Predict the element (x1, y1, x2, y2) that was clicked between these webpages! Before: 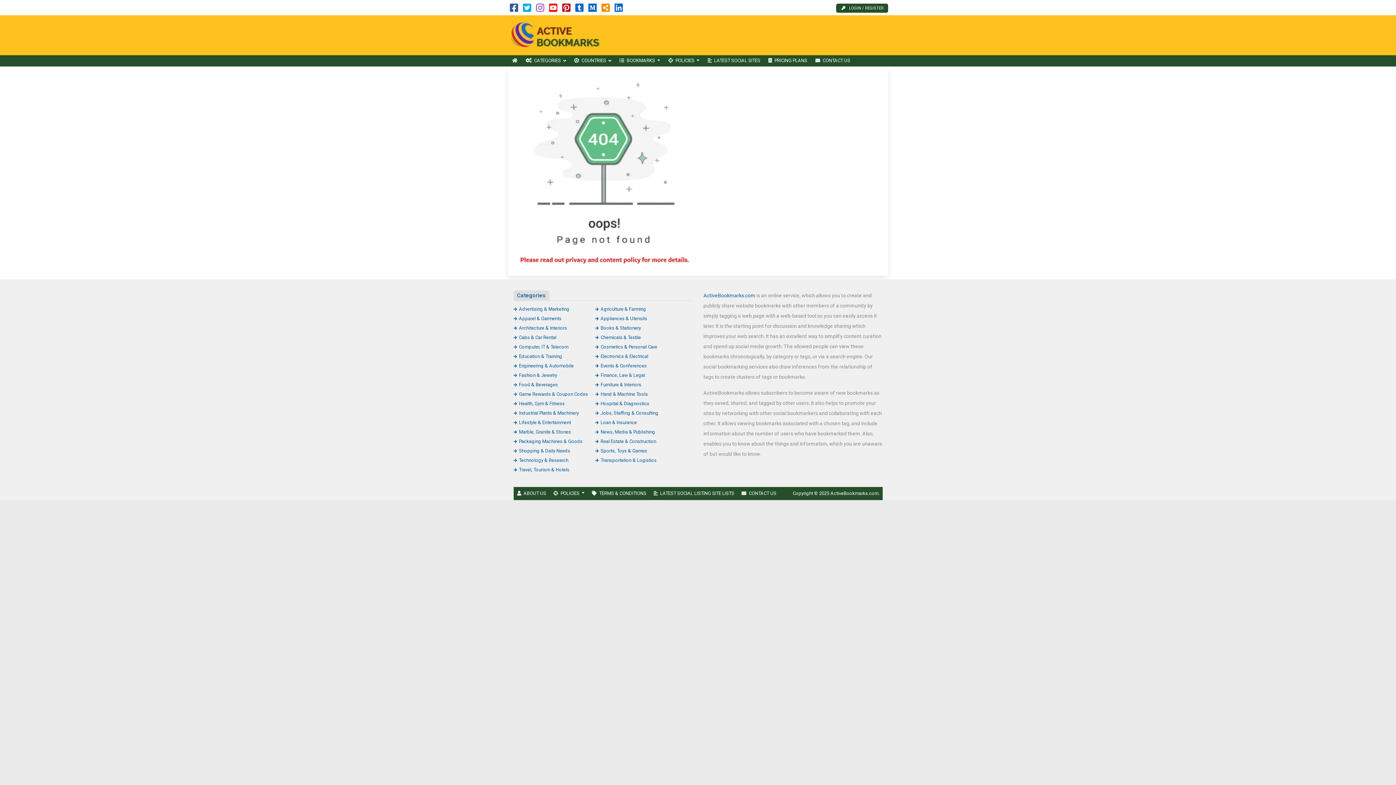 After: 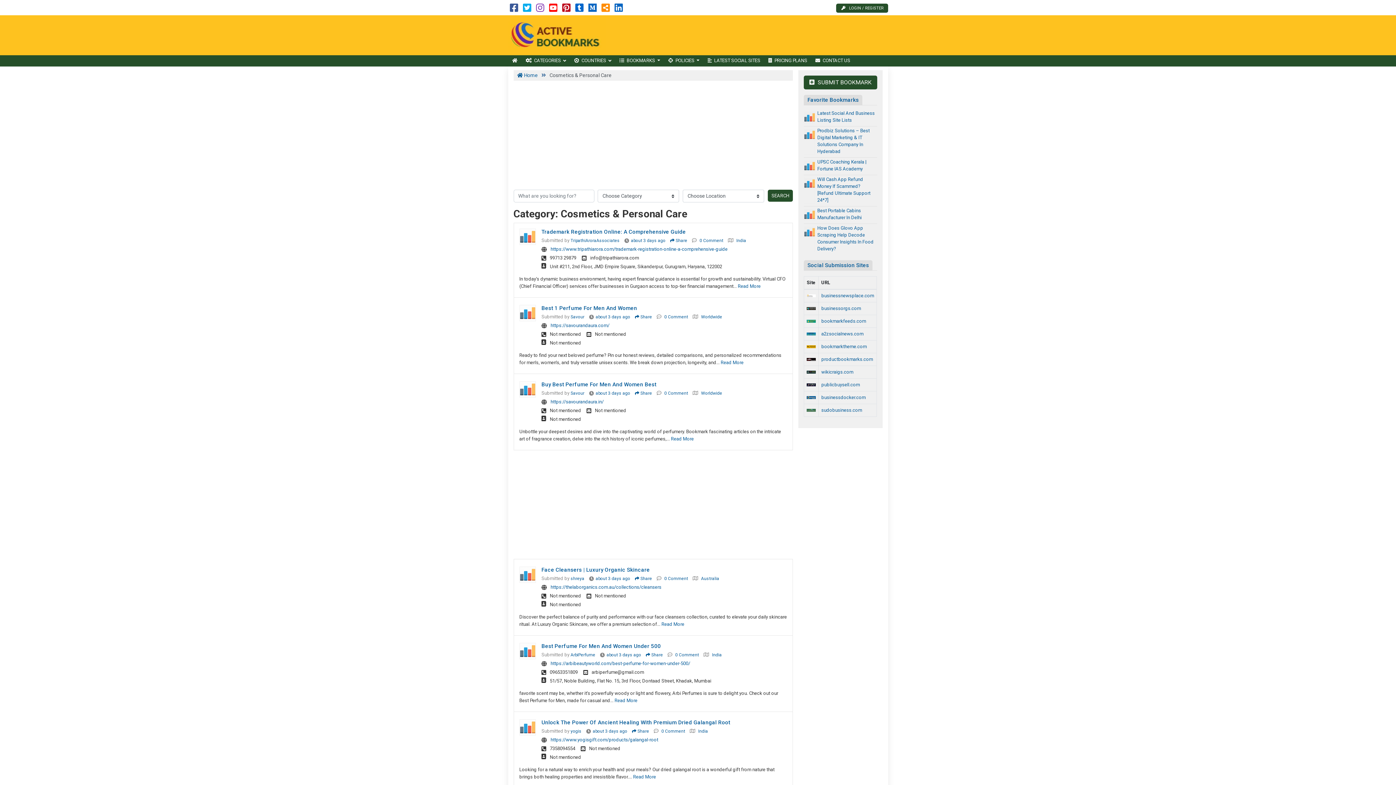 Action: bbox: (595, 344, 657, 349) label: Cosmetics & Personal Care